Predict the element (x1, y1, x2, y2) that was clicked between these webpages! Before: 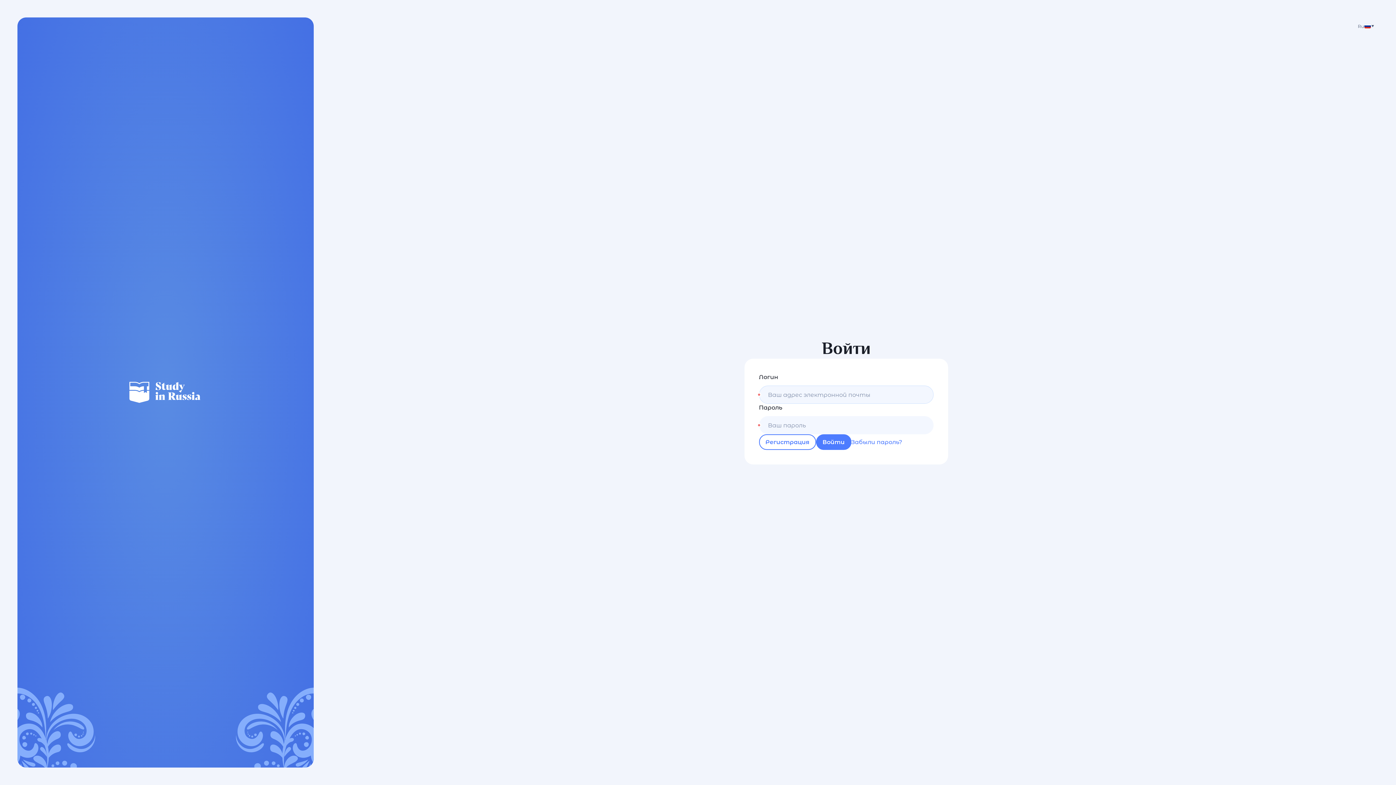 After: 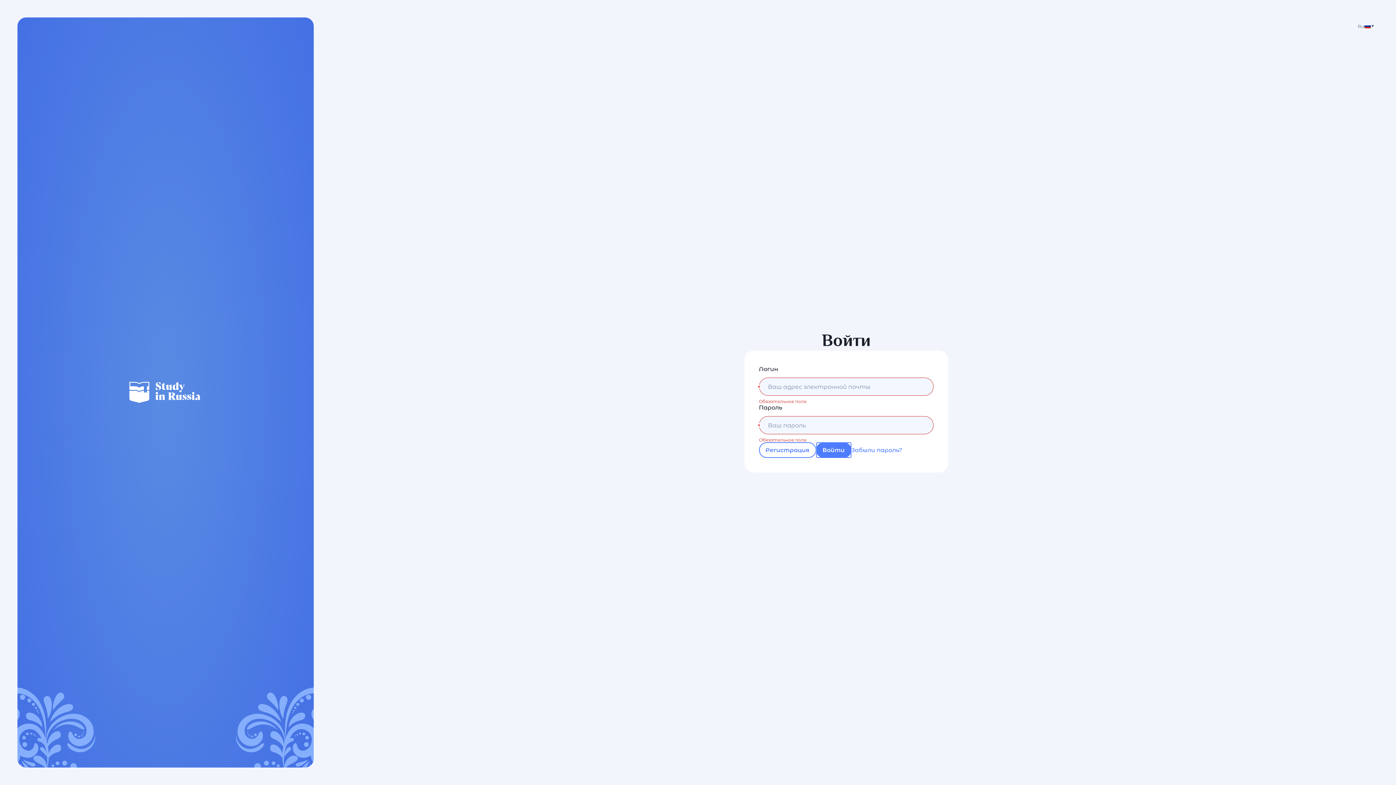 Action: label: Войти bbox: (816, 434, 851, 450)